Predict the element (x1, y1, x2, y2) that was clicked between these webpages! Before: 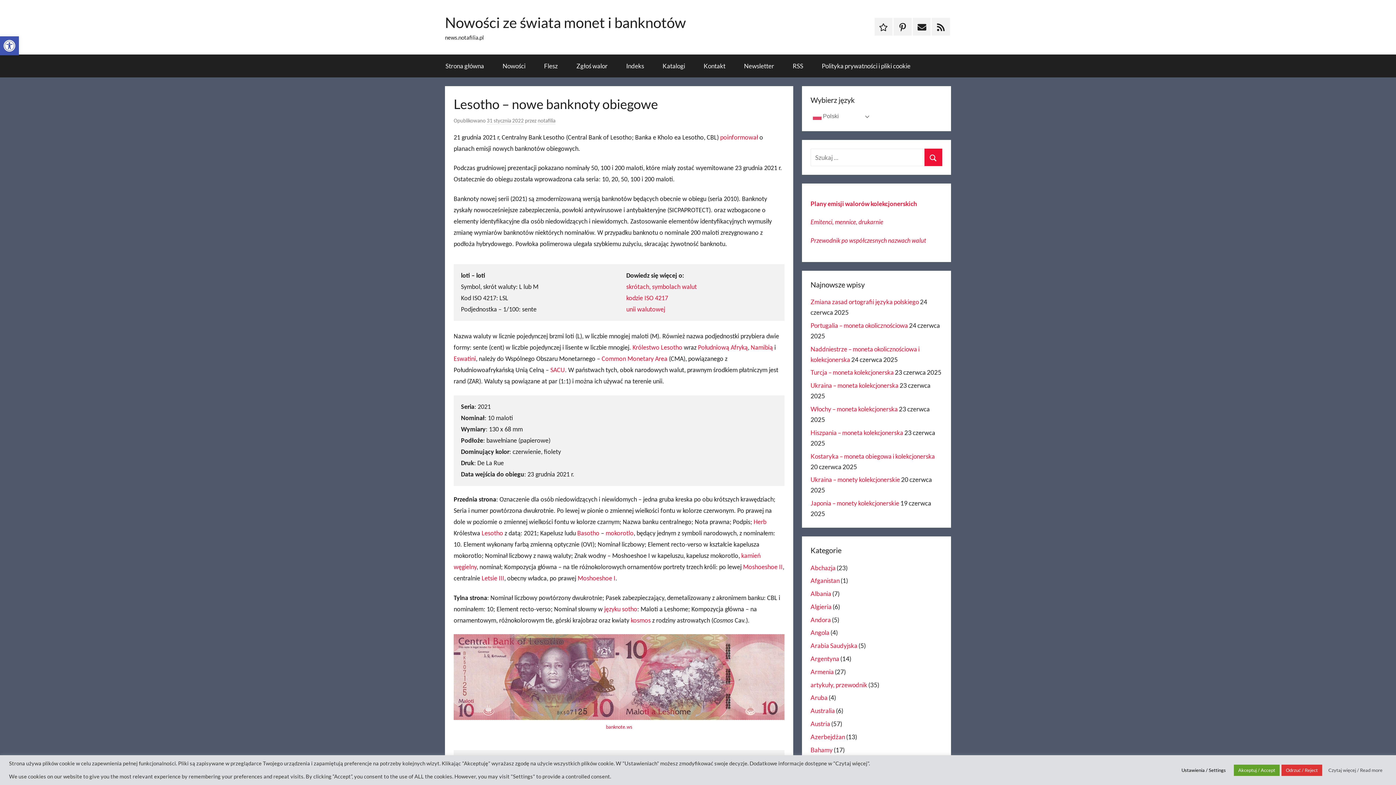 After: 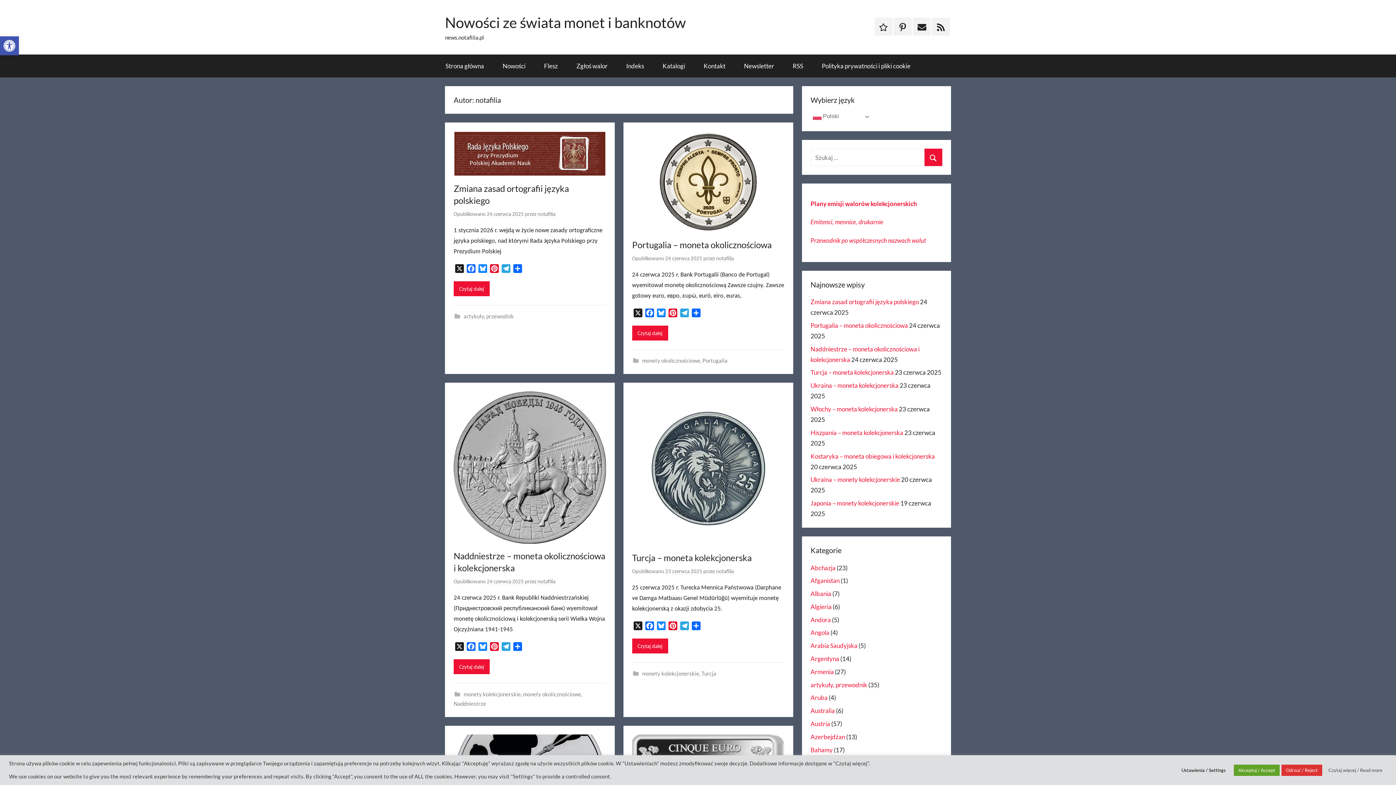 Action: bbox: (537, 117, 555, 124) label: notafilia